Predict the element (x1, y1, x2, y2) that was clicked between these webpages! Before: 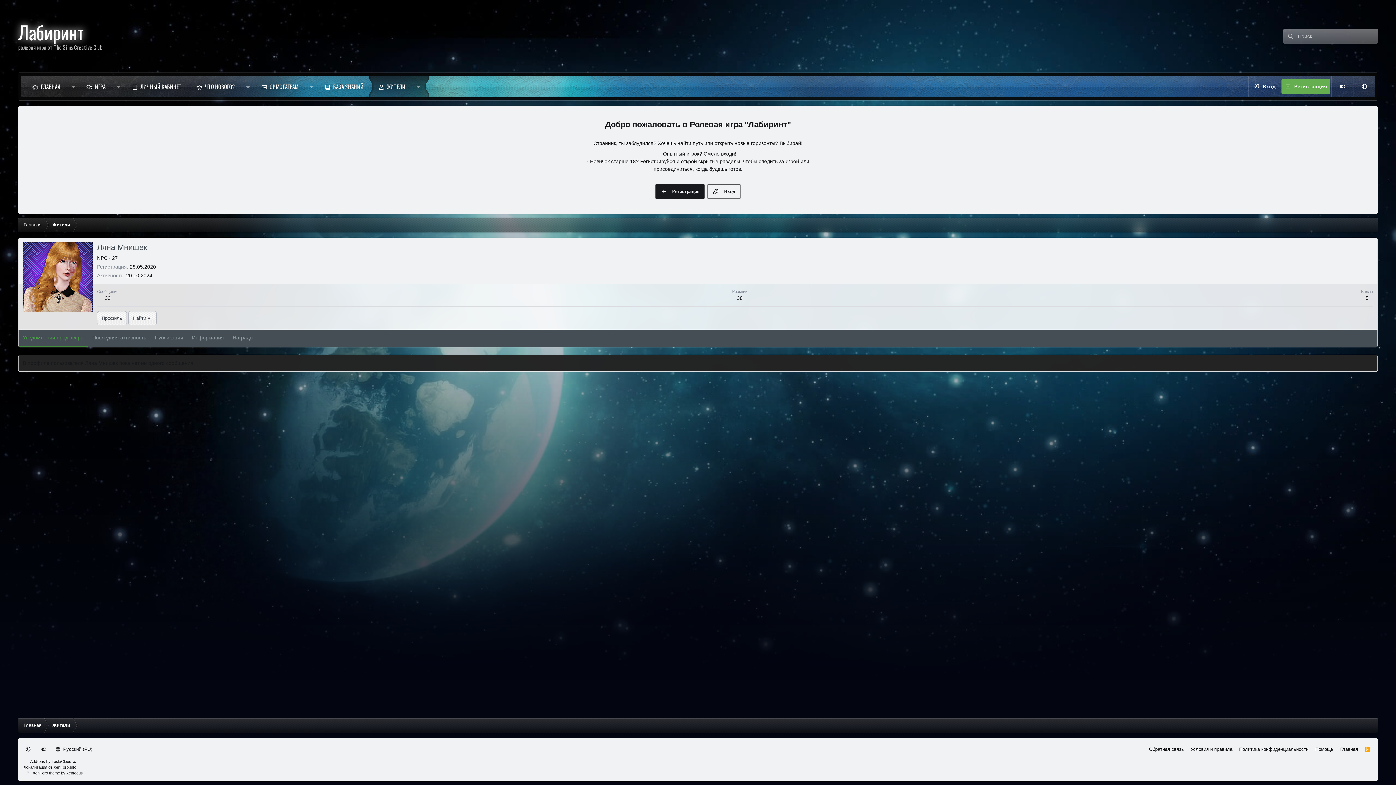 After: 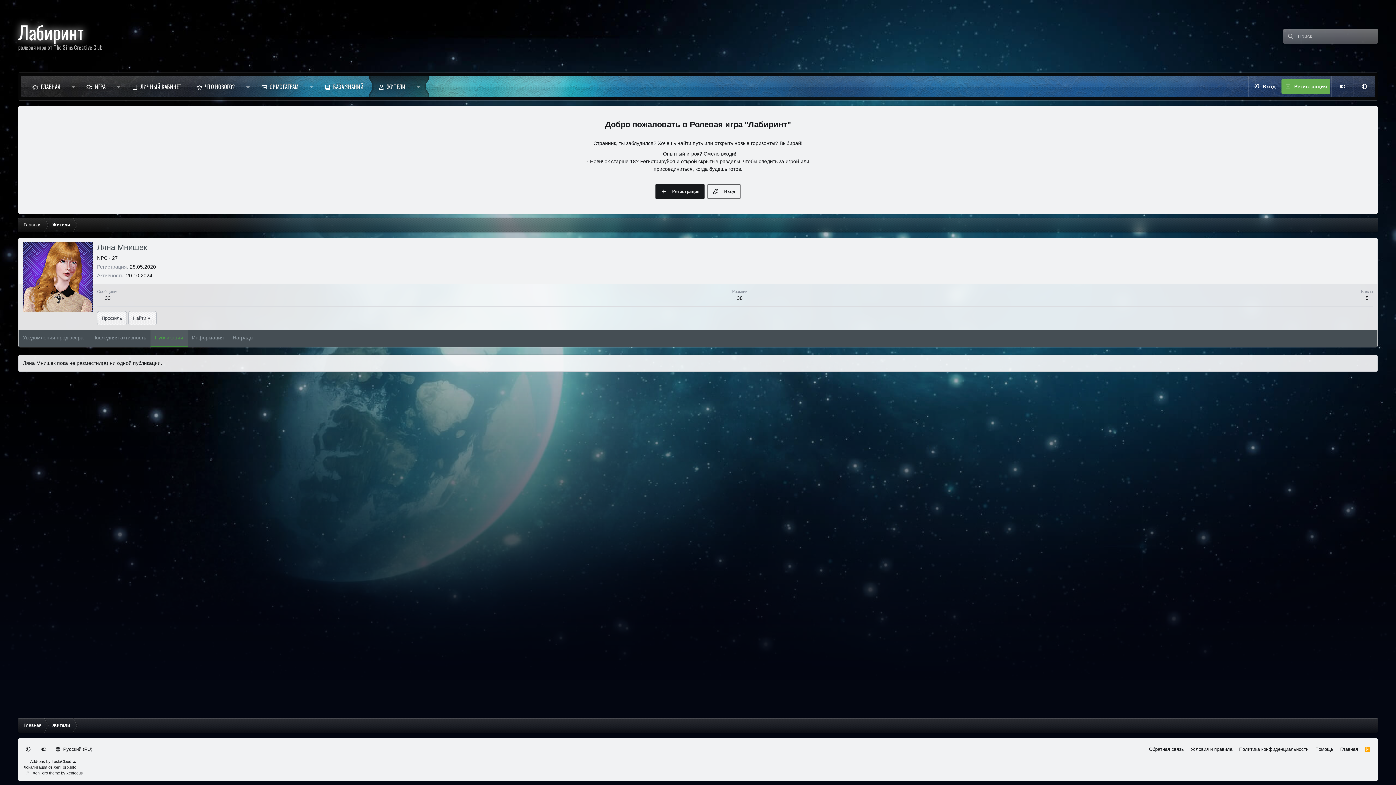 Action: bbox: (150, 329, 187, 347) label: Публикации